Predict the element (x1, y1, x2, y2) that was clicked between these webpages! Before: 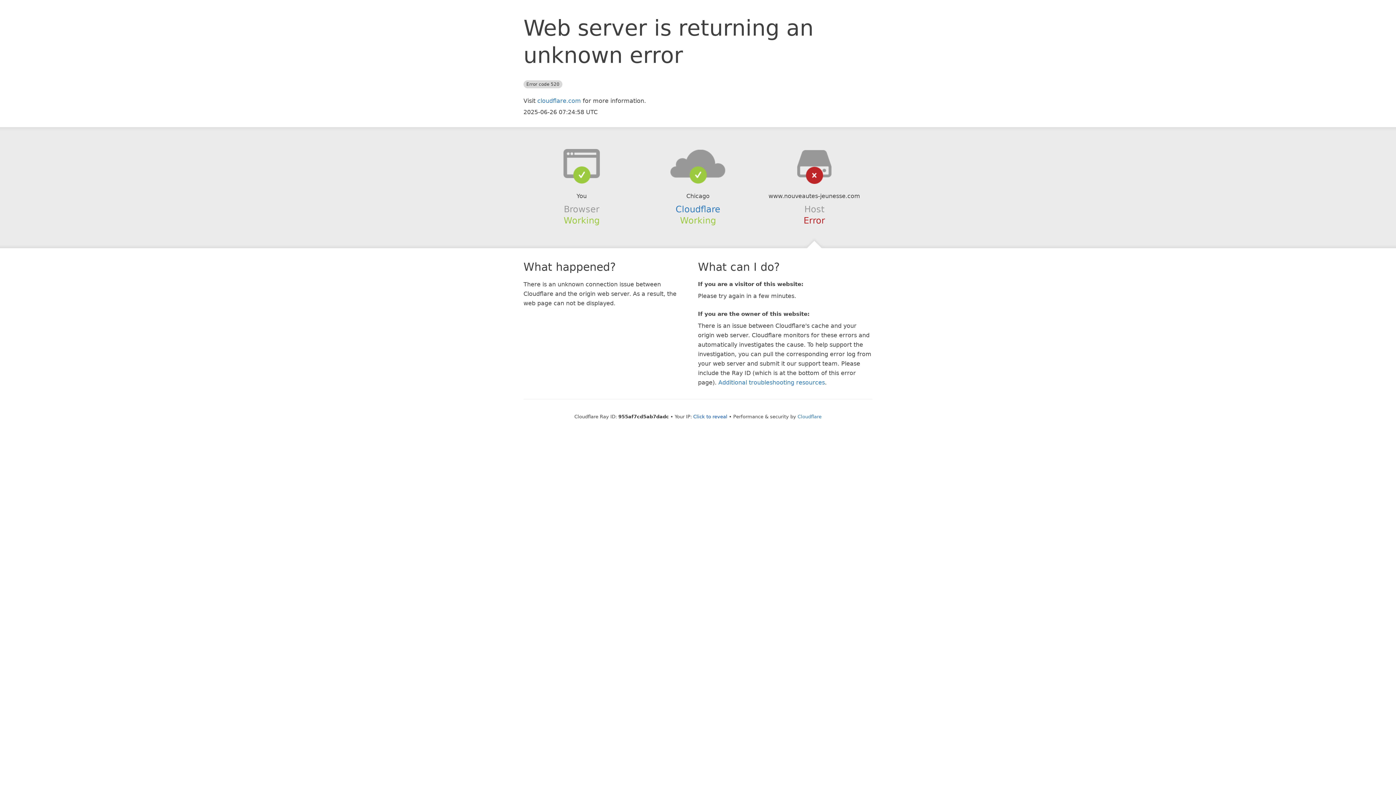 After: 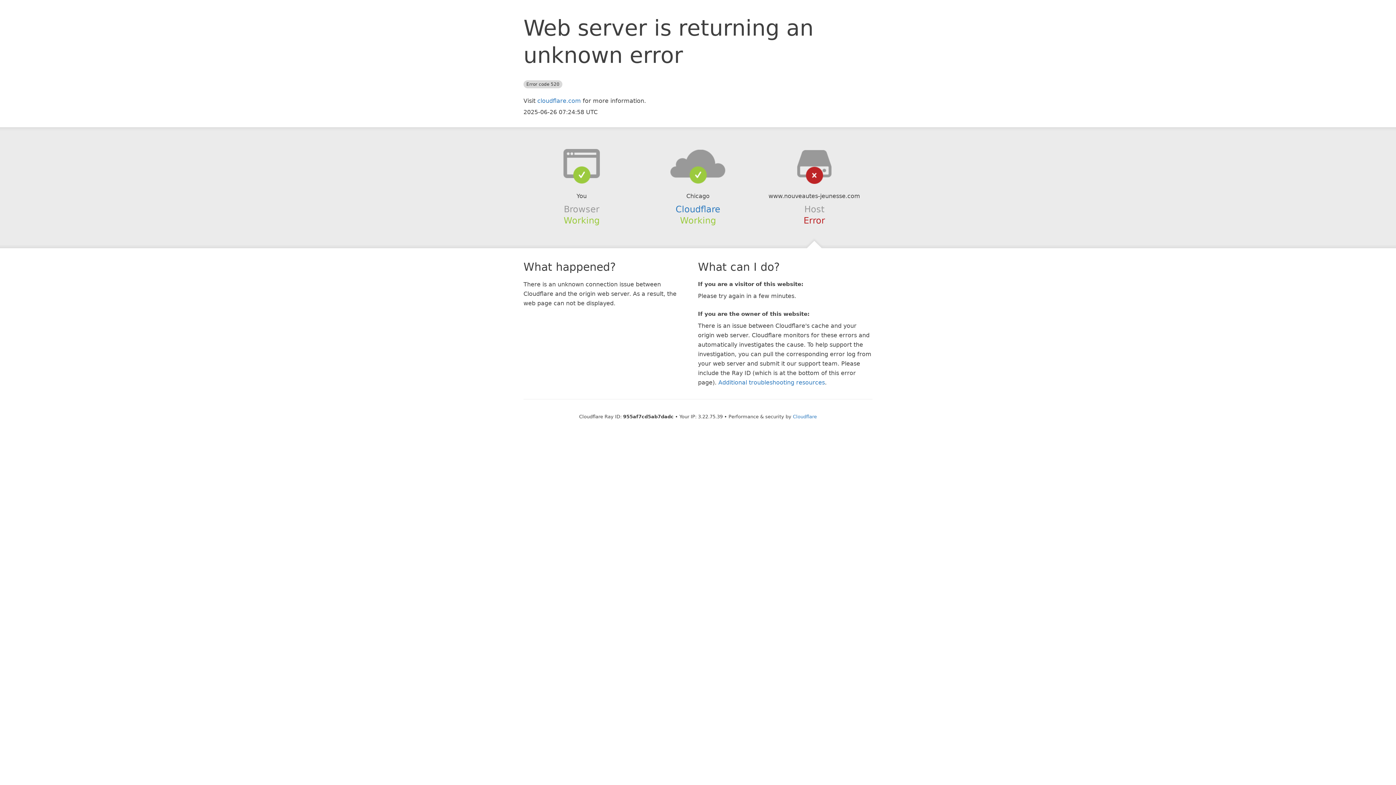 Action: label: Click to reveal bbox: (693, 414, 727, 419)